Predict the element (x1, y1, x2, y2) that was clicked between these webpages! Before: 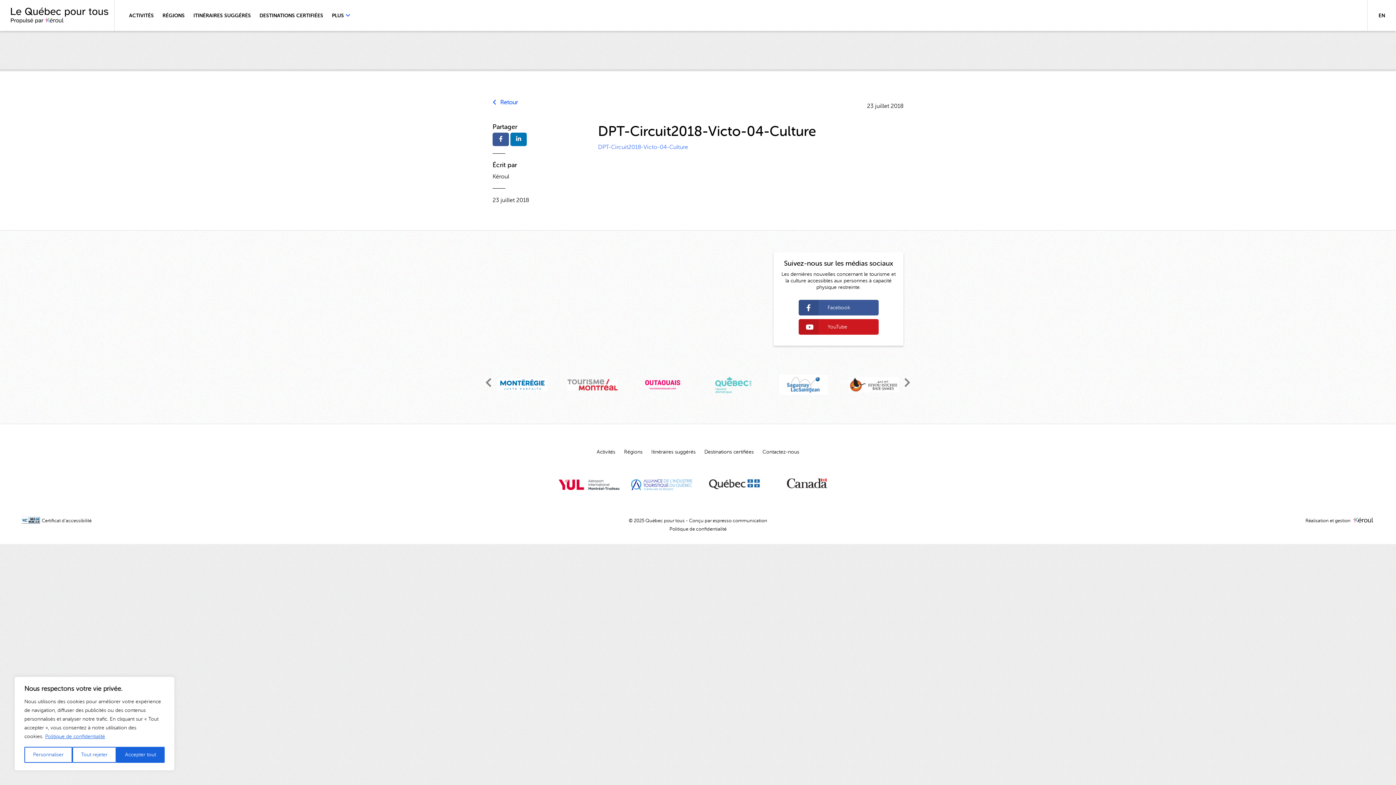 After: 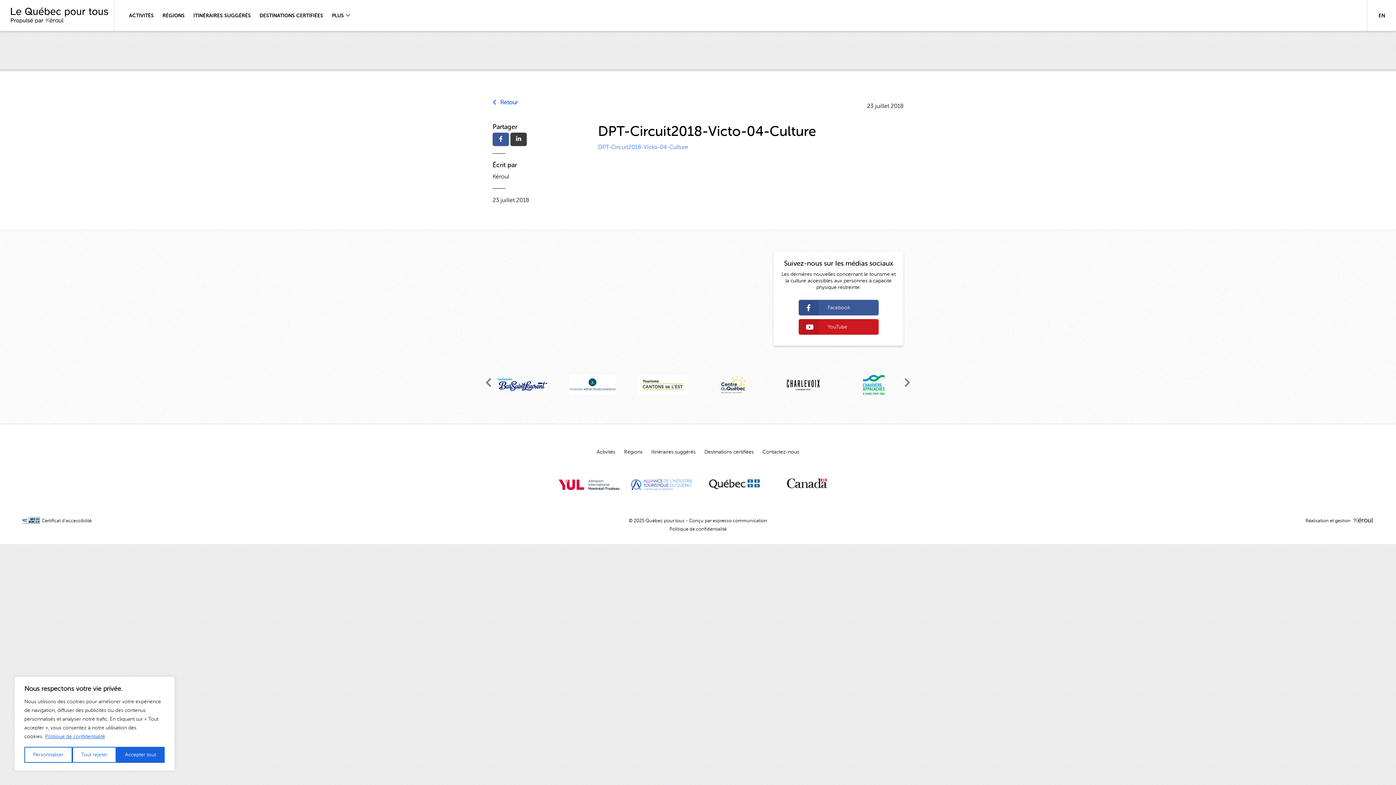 Action: bbox: (510, 132, 526, 146)